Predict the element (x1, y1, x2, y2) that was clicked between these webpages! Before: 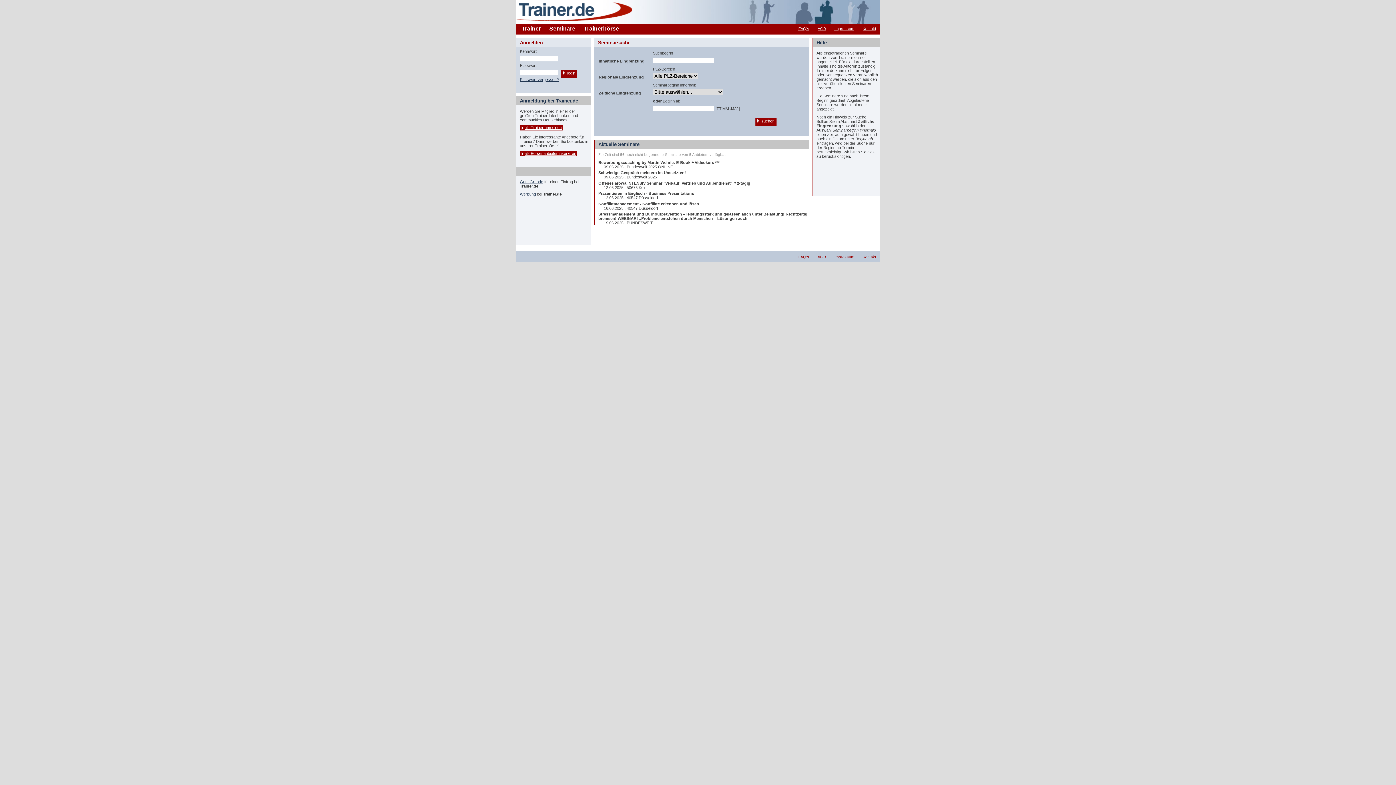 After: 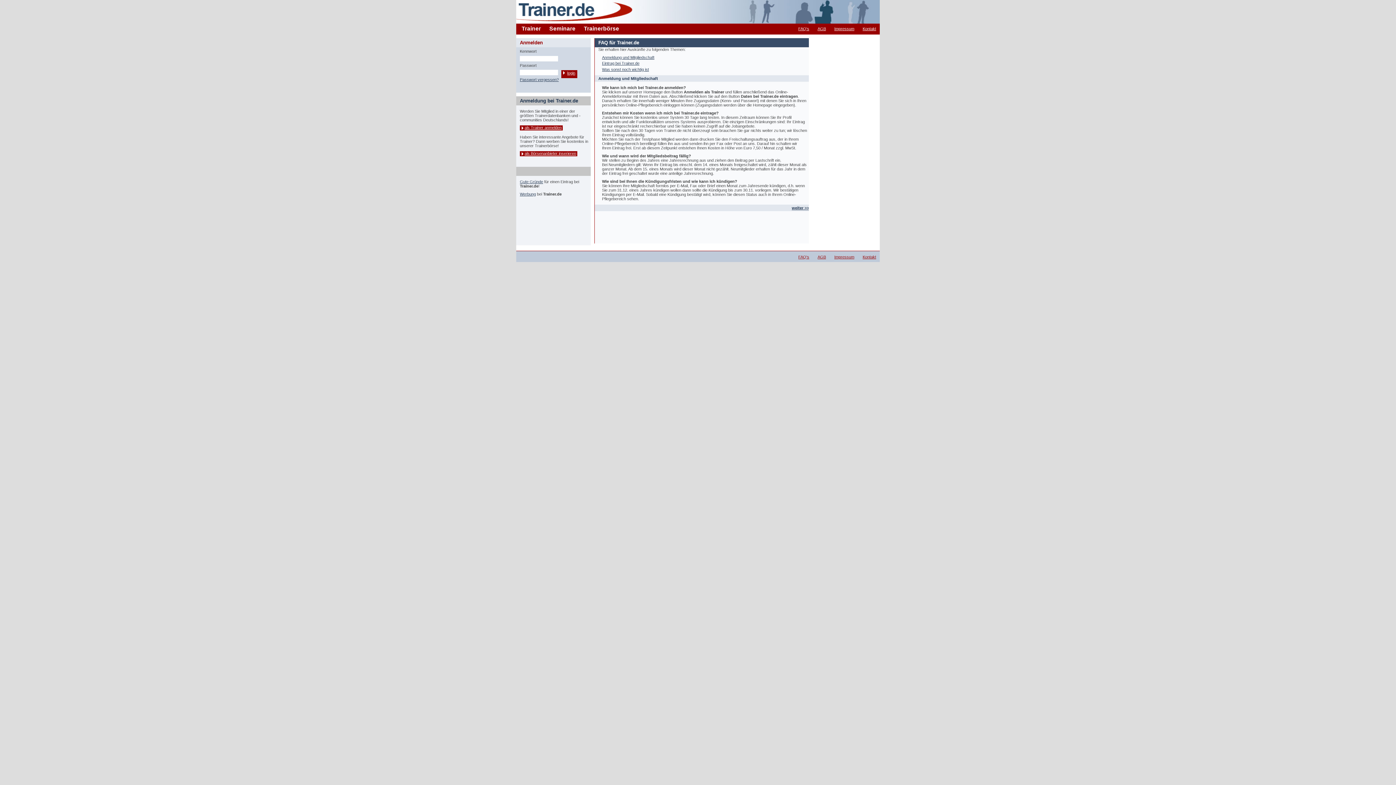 Action: label: FAQ's bbox: (798, 254, 809, 259)